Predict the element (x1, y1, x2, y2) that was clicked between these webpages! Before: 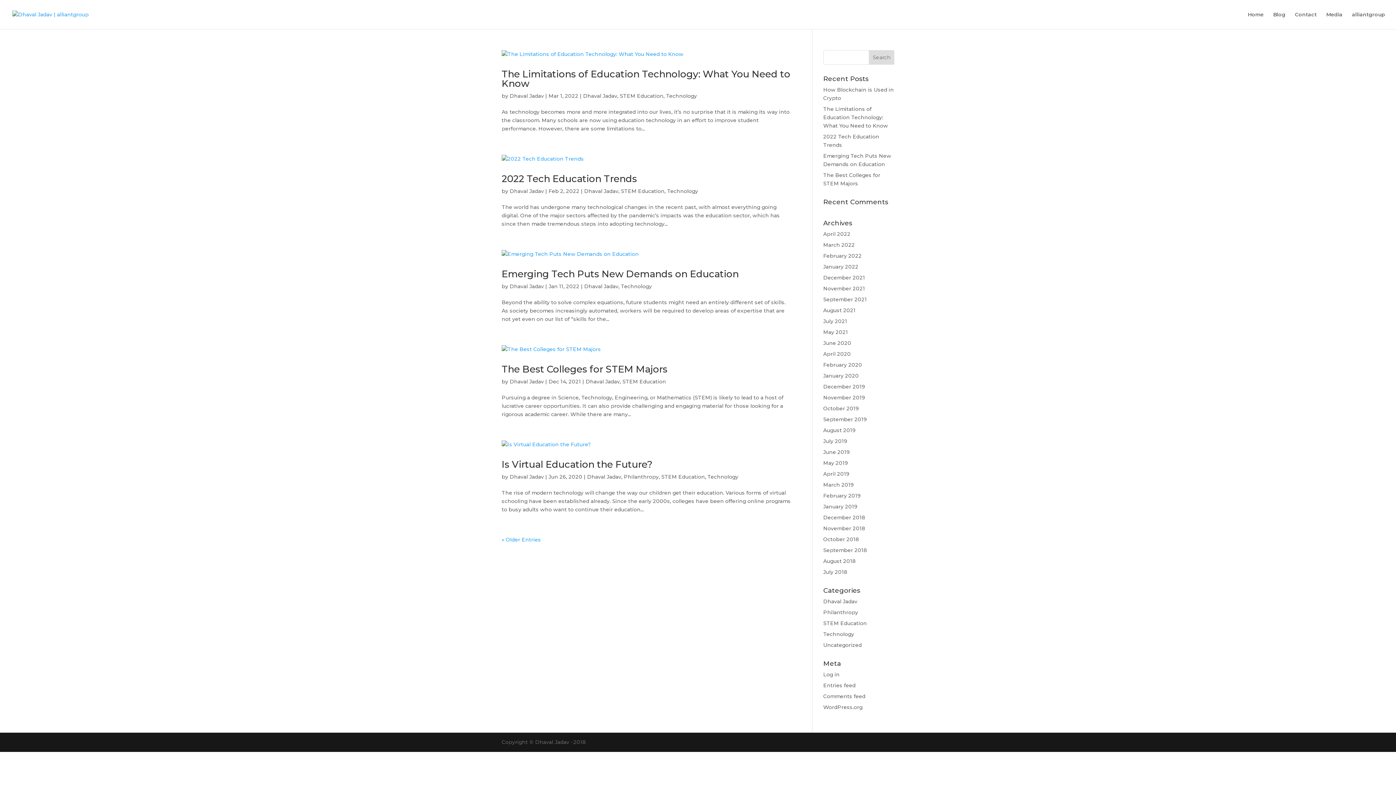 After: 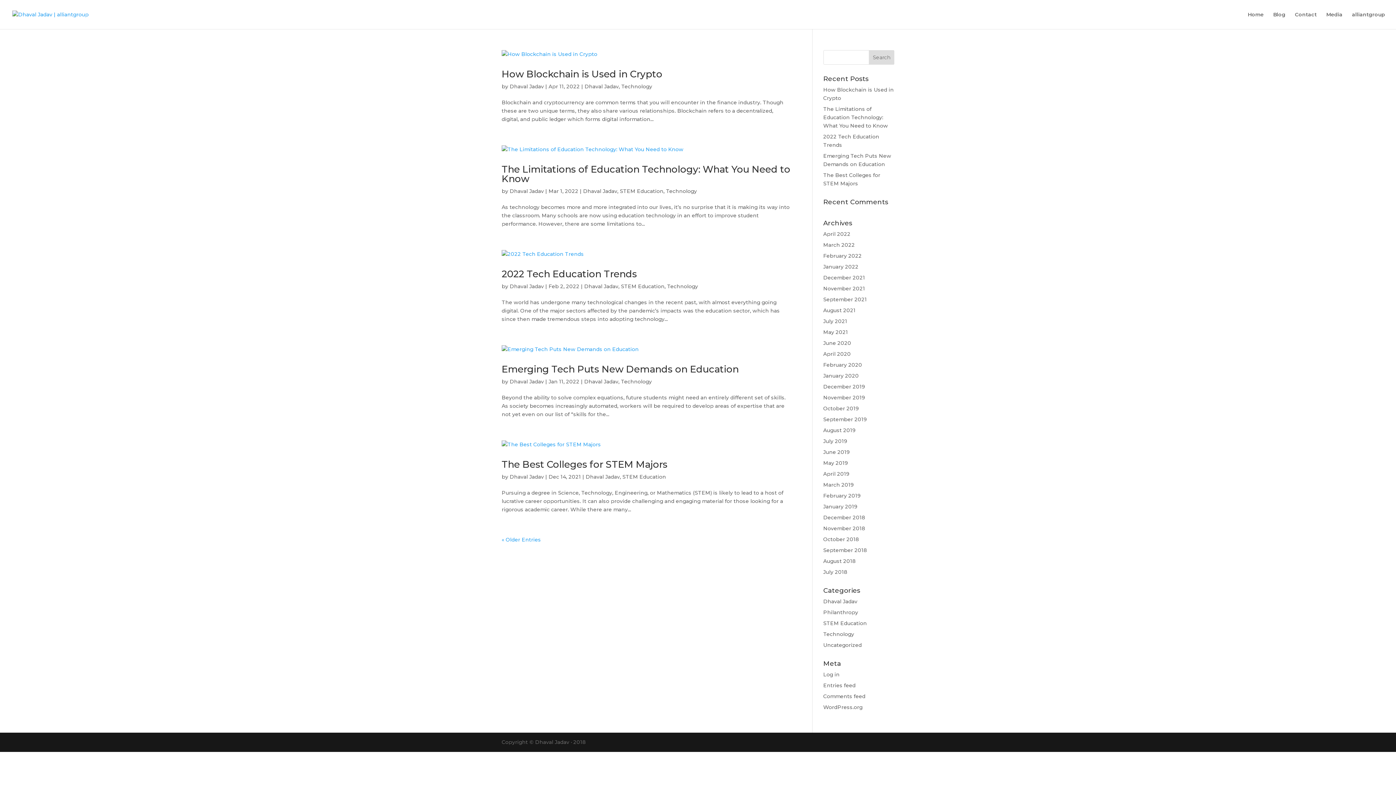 Action: bbox: (509, 283, 544, 289) label: Dhaval Jadav